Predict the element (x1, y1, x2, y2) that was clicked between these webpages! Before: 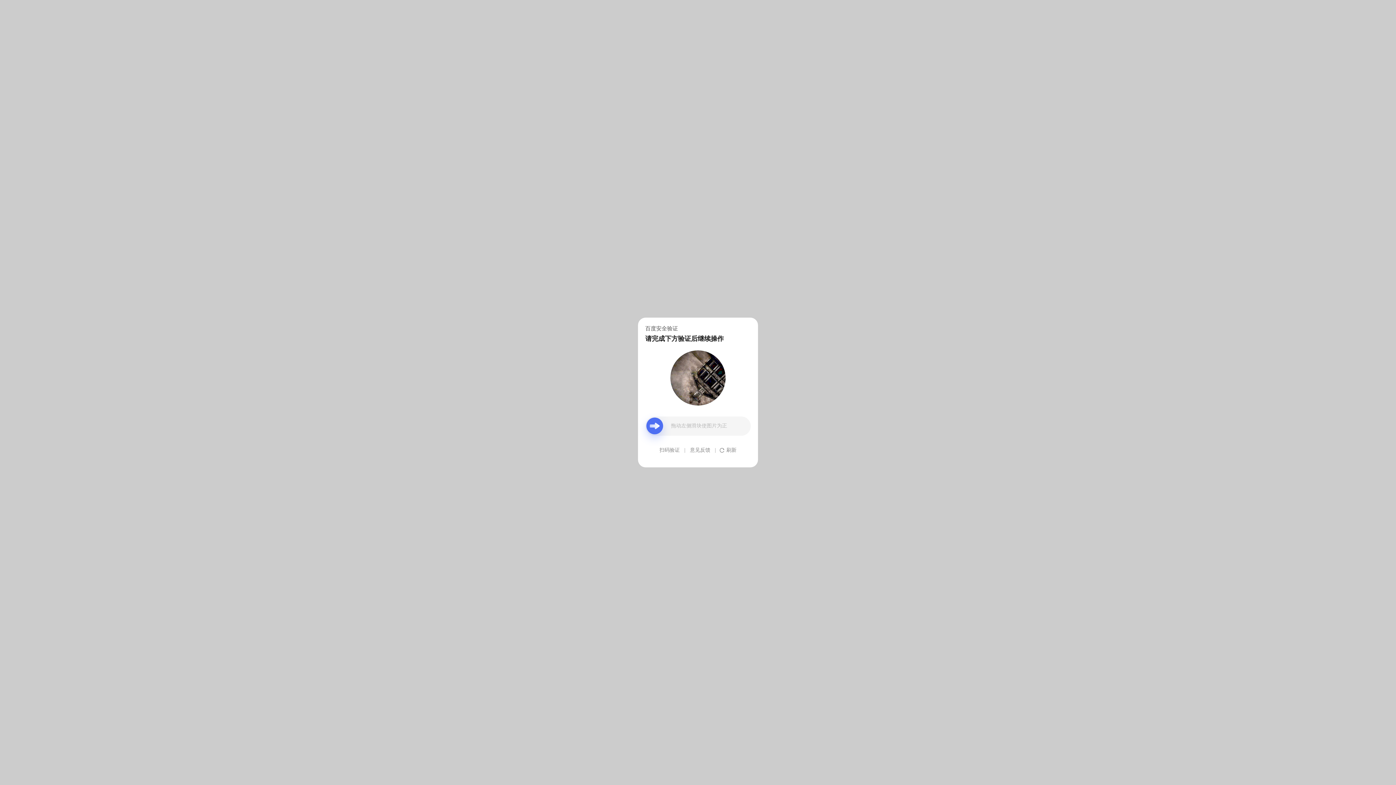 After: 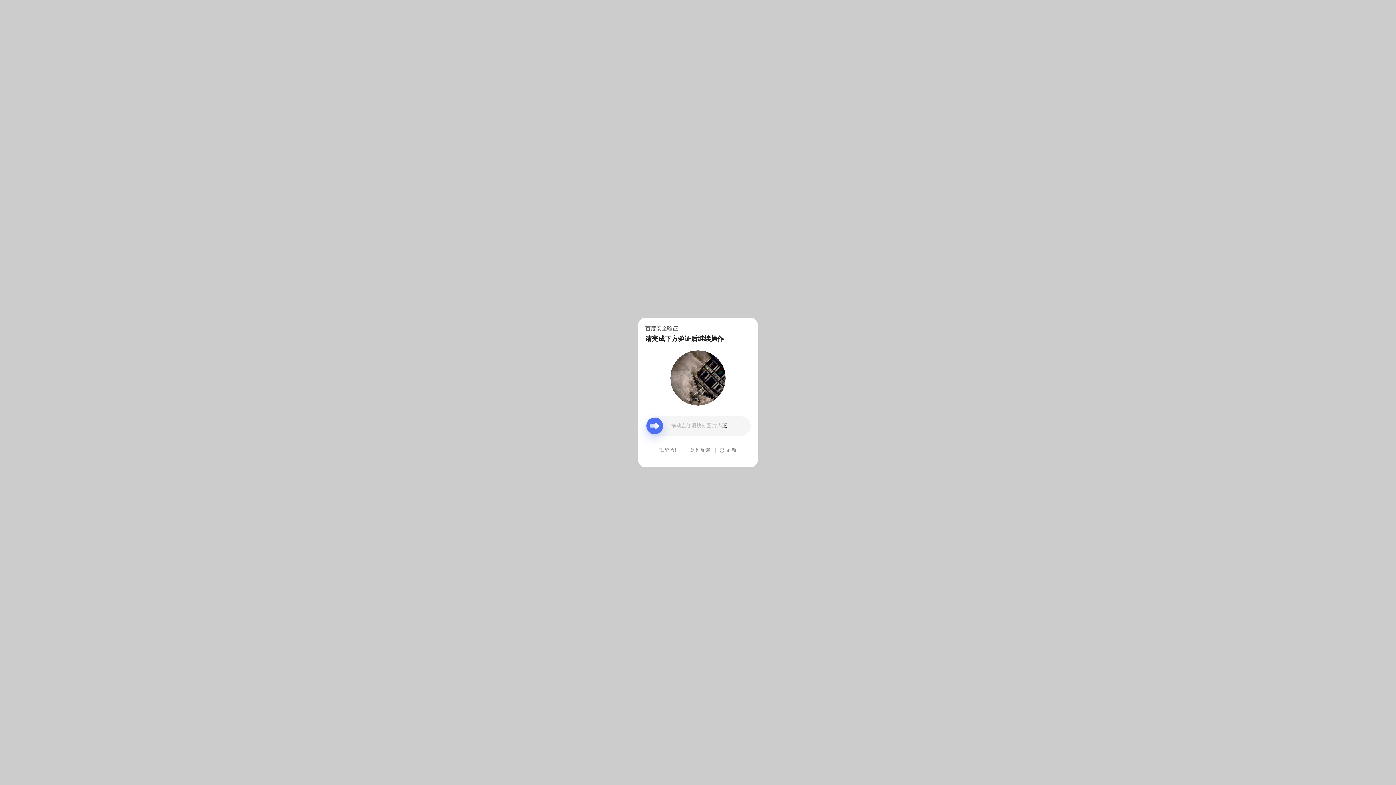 Action: bbox: (690, 439, 710, 461) label: 意见反馈